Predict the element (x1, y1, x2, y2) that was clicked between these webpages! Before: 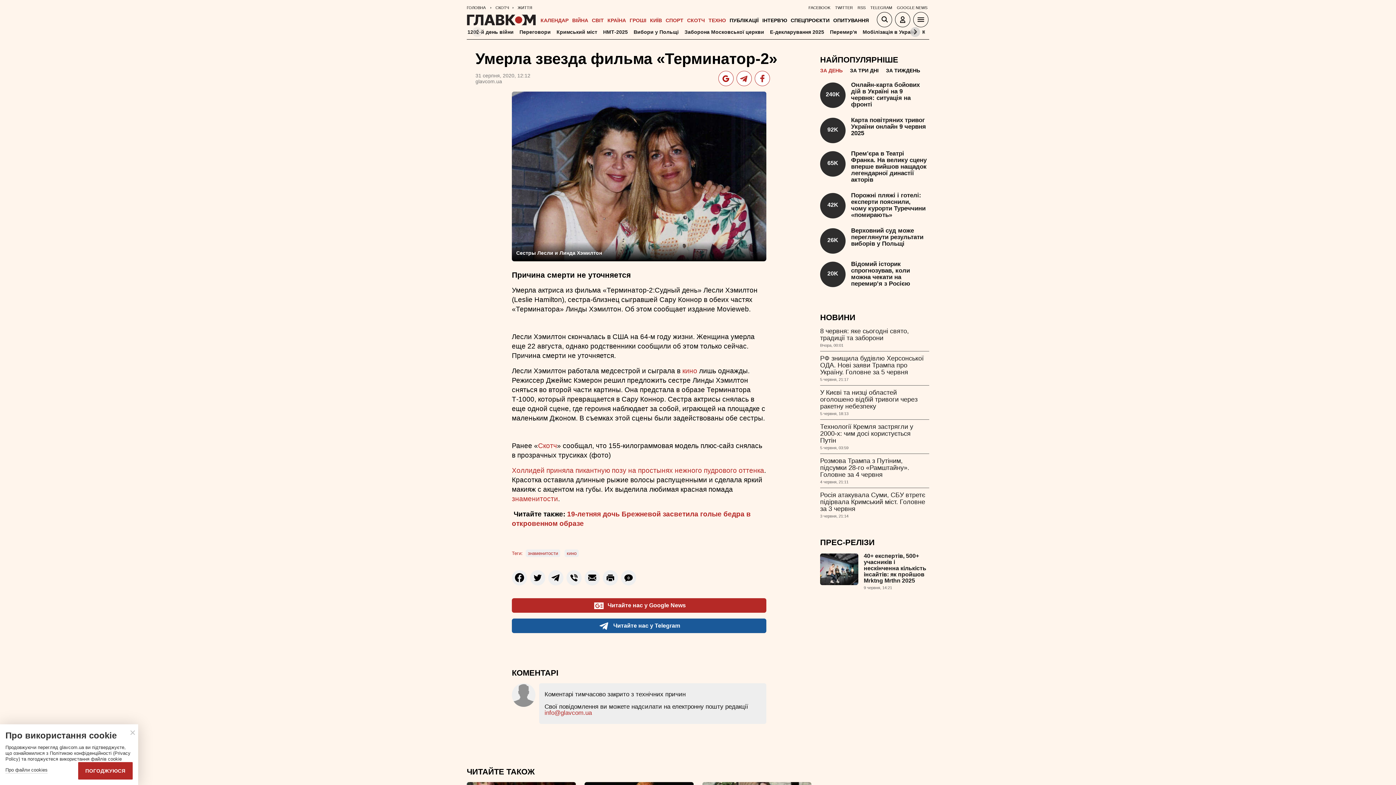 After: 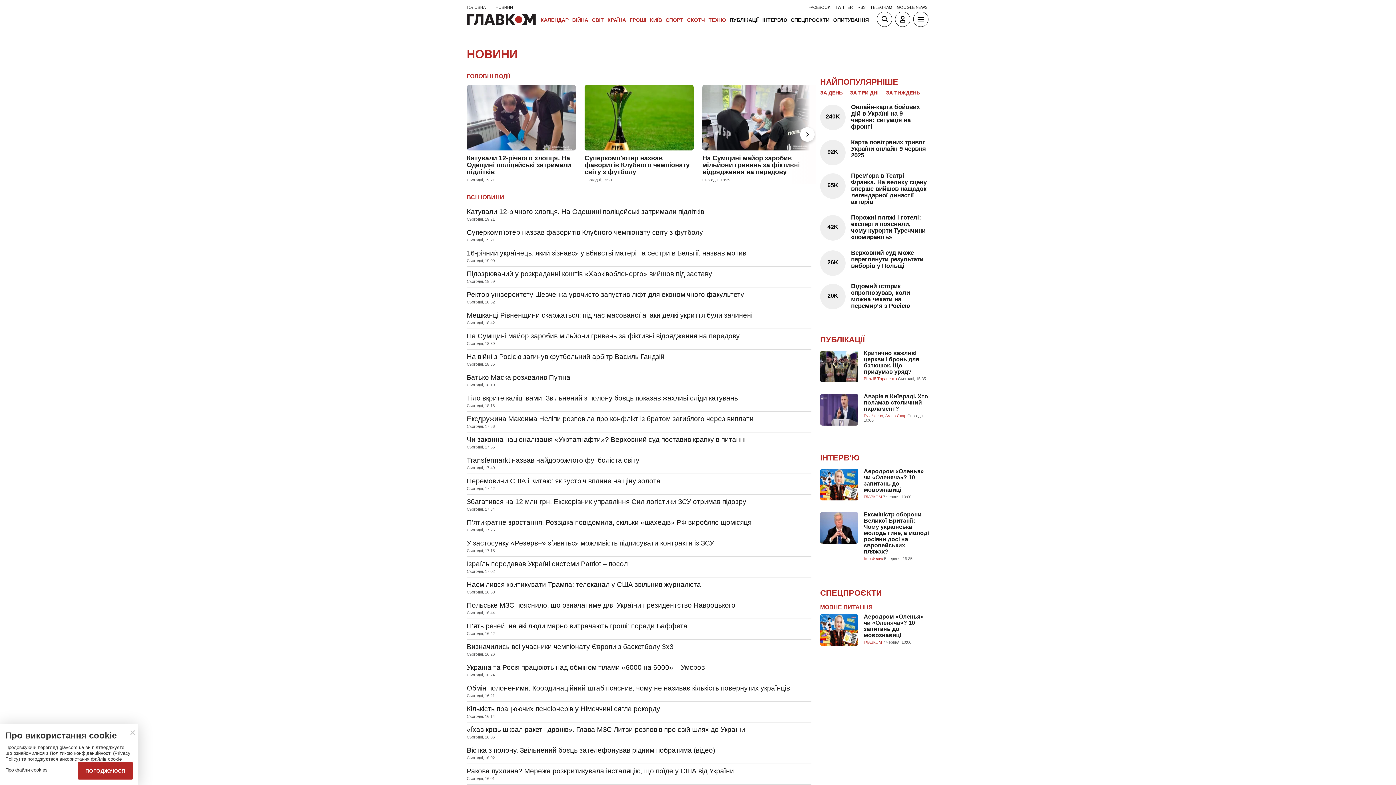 Action: label: НОВИНИ bbox: (820, 313, 855, 322)